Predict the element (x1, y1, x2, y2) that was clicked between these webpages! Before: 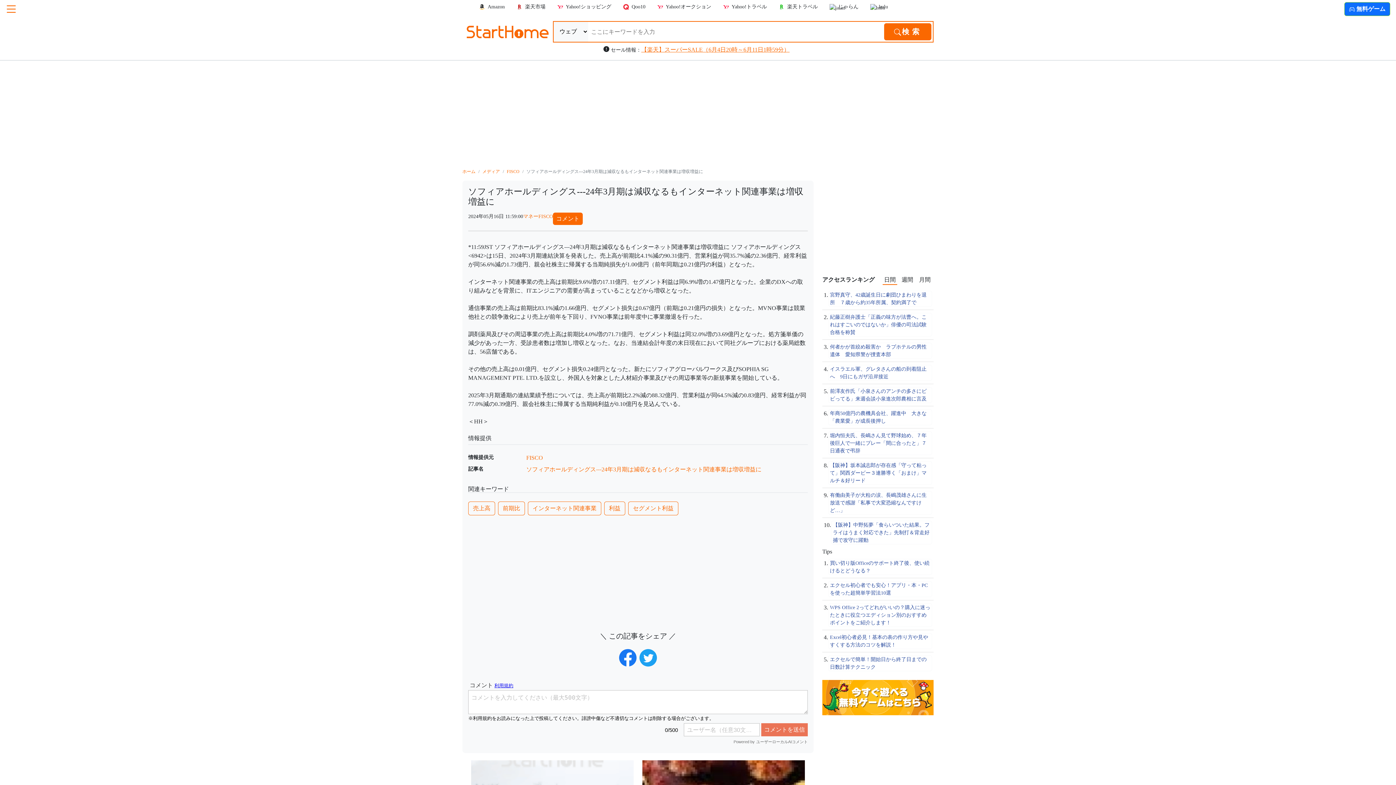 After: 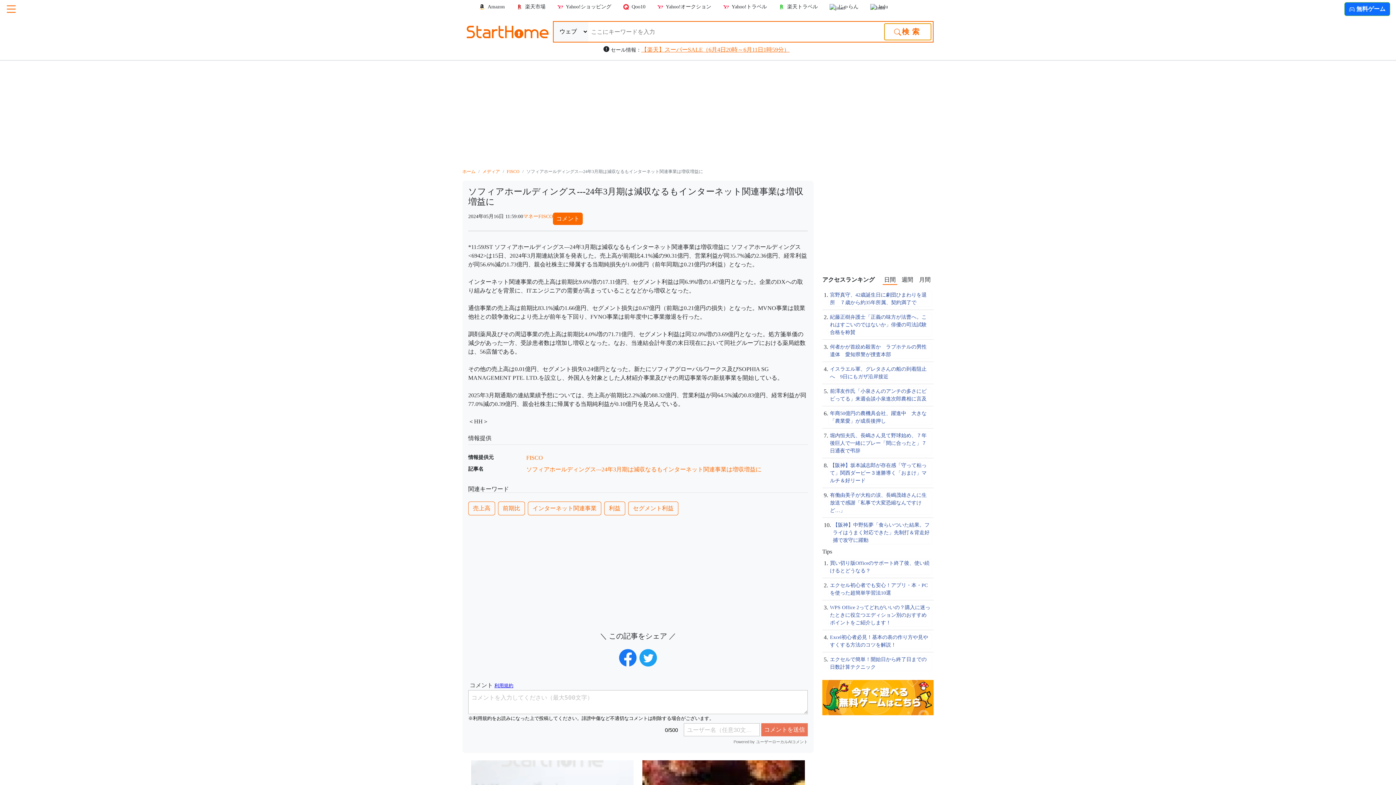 Action: label: 検索 bbox: (884, 23, 931, 40)